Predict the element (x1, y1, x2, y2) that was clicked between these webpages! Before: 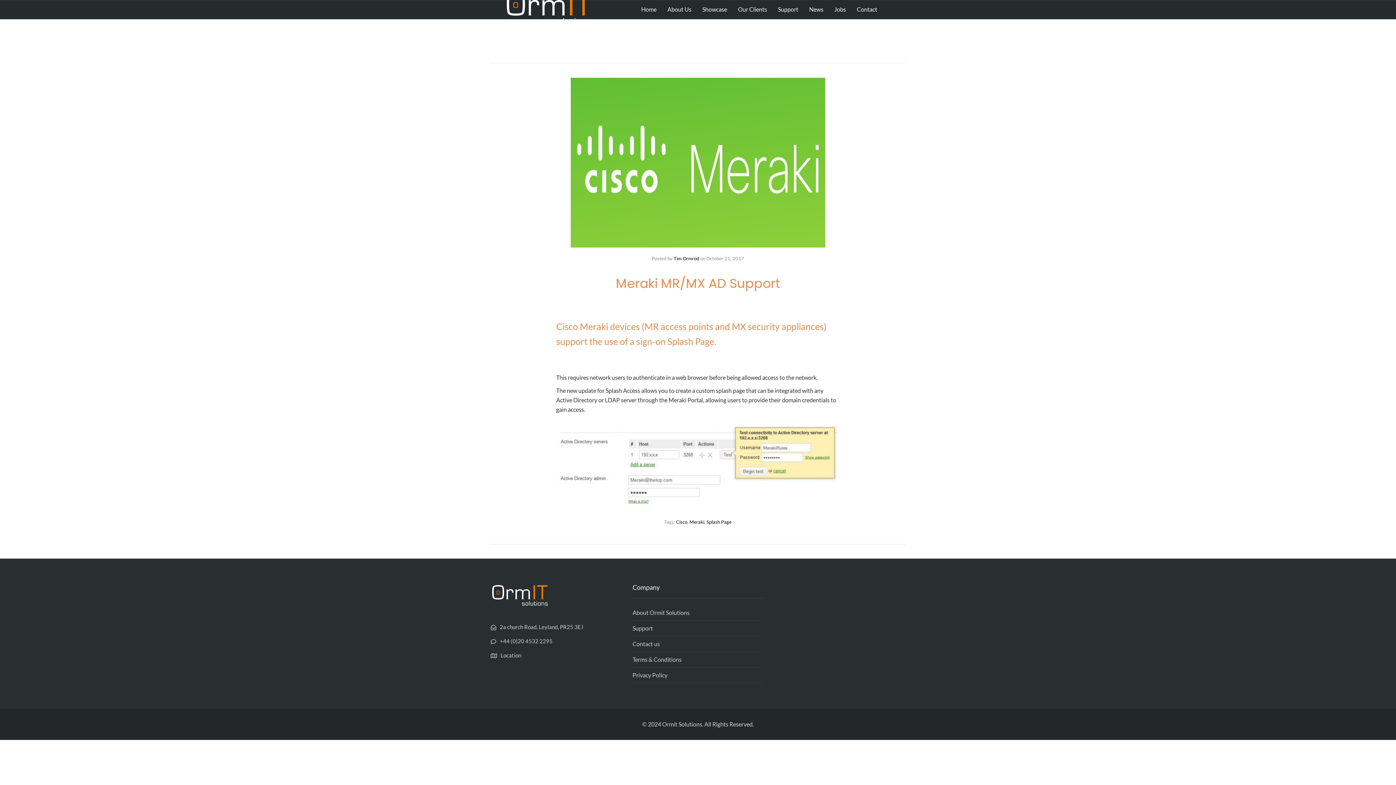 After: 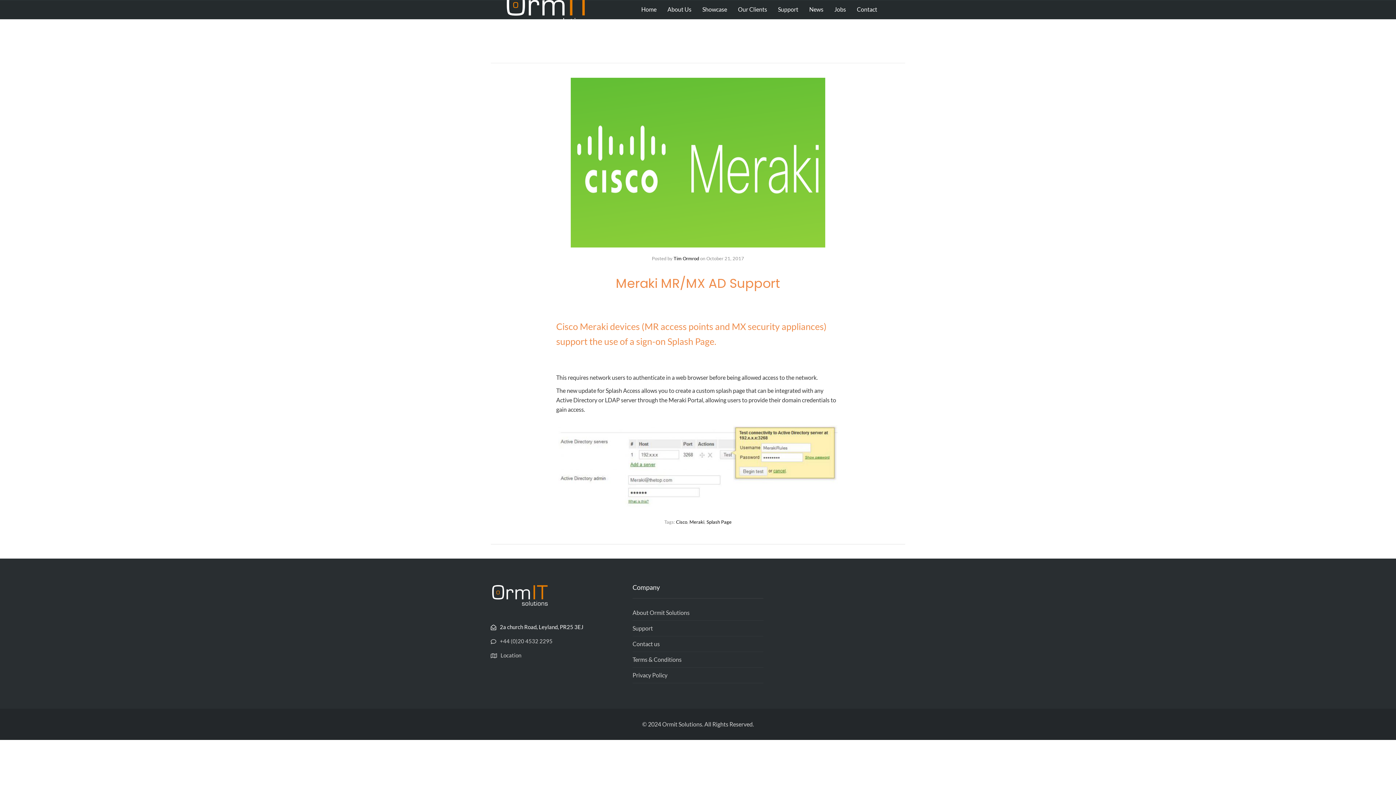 Action: label: 2a church Road, Leyland, PR25 3EJ bbox: (490, 624, 583, 630)